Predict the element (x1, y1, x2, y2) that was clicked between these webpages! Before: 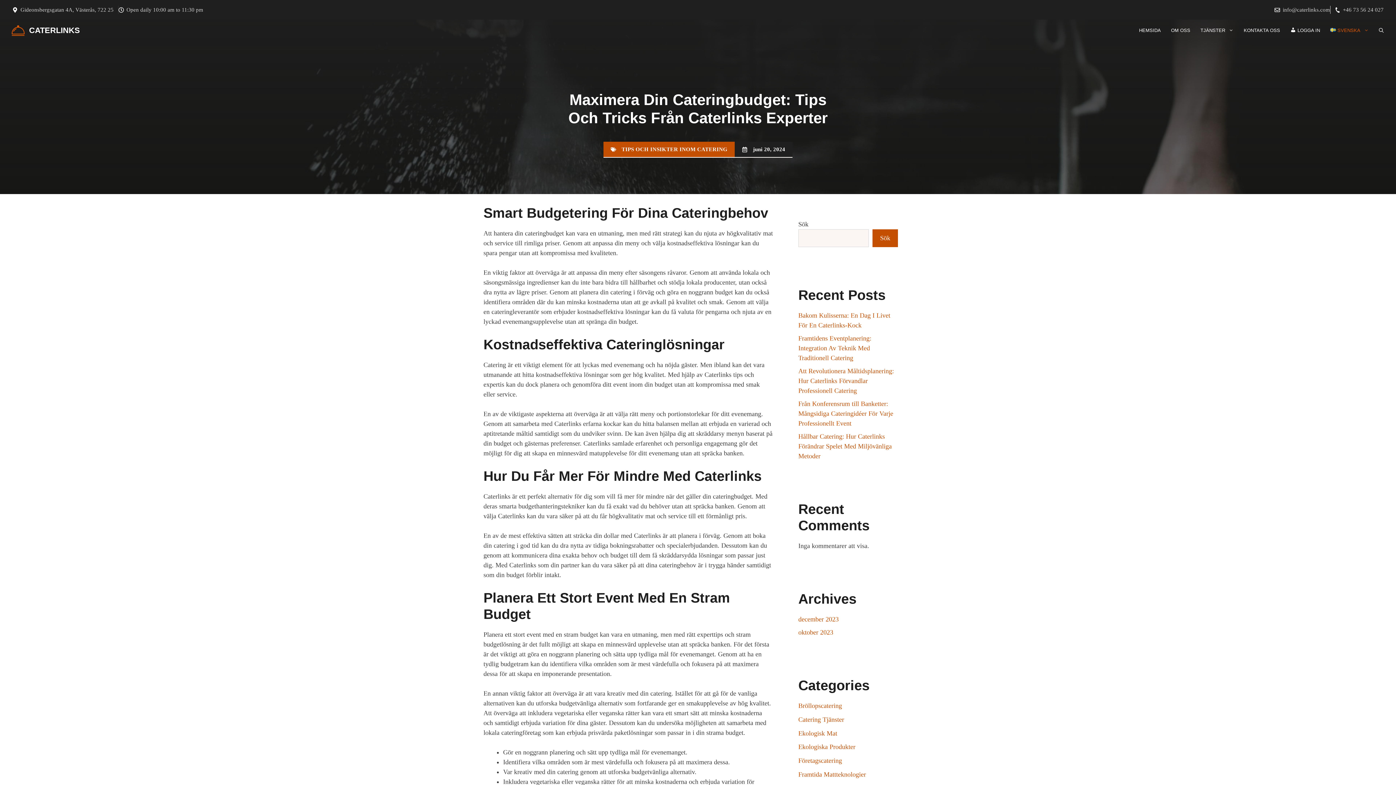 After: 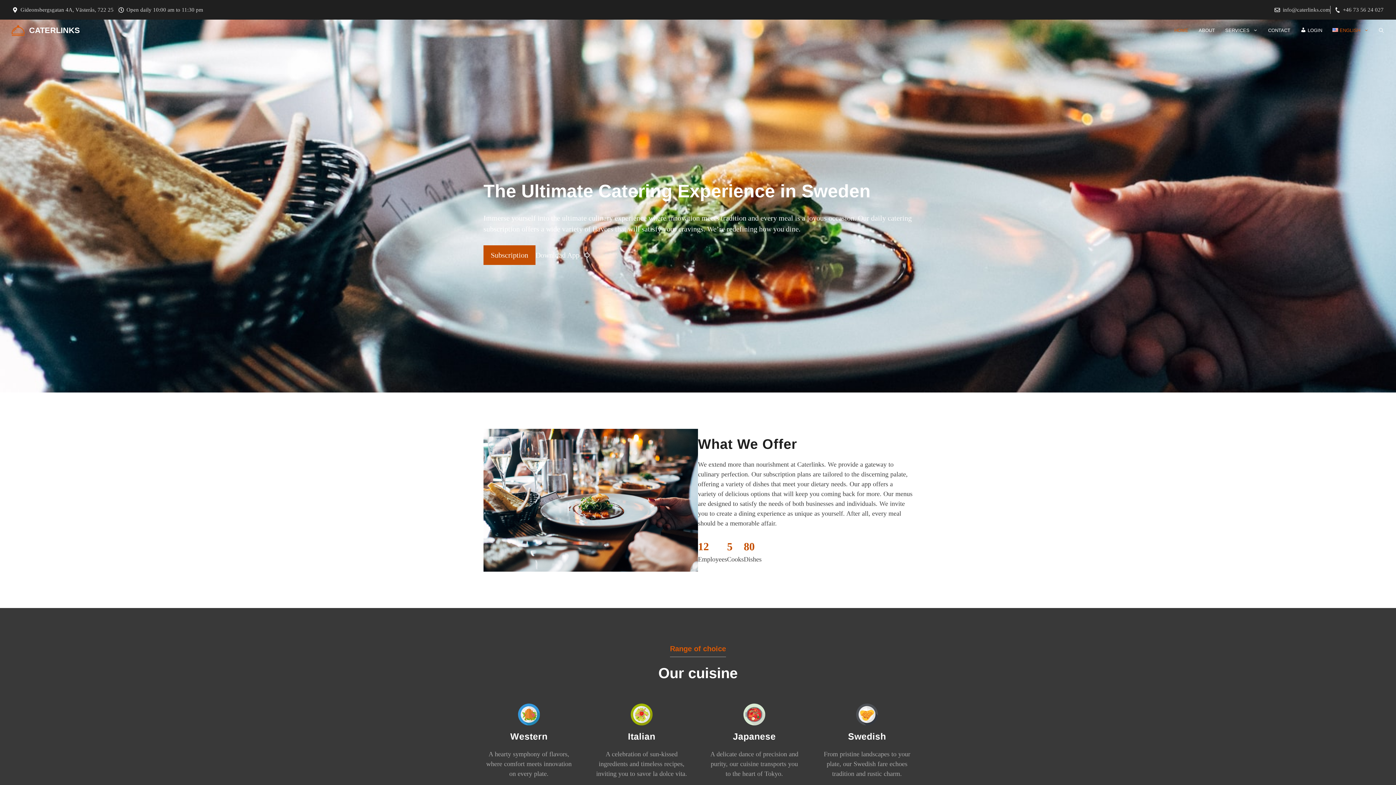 Action: bbox: (29, 19, 80, 41) label: CATERLINKS